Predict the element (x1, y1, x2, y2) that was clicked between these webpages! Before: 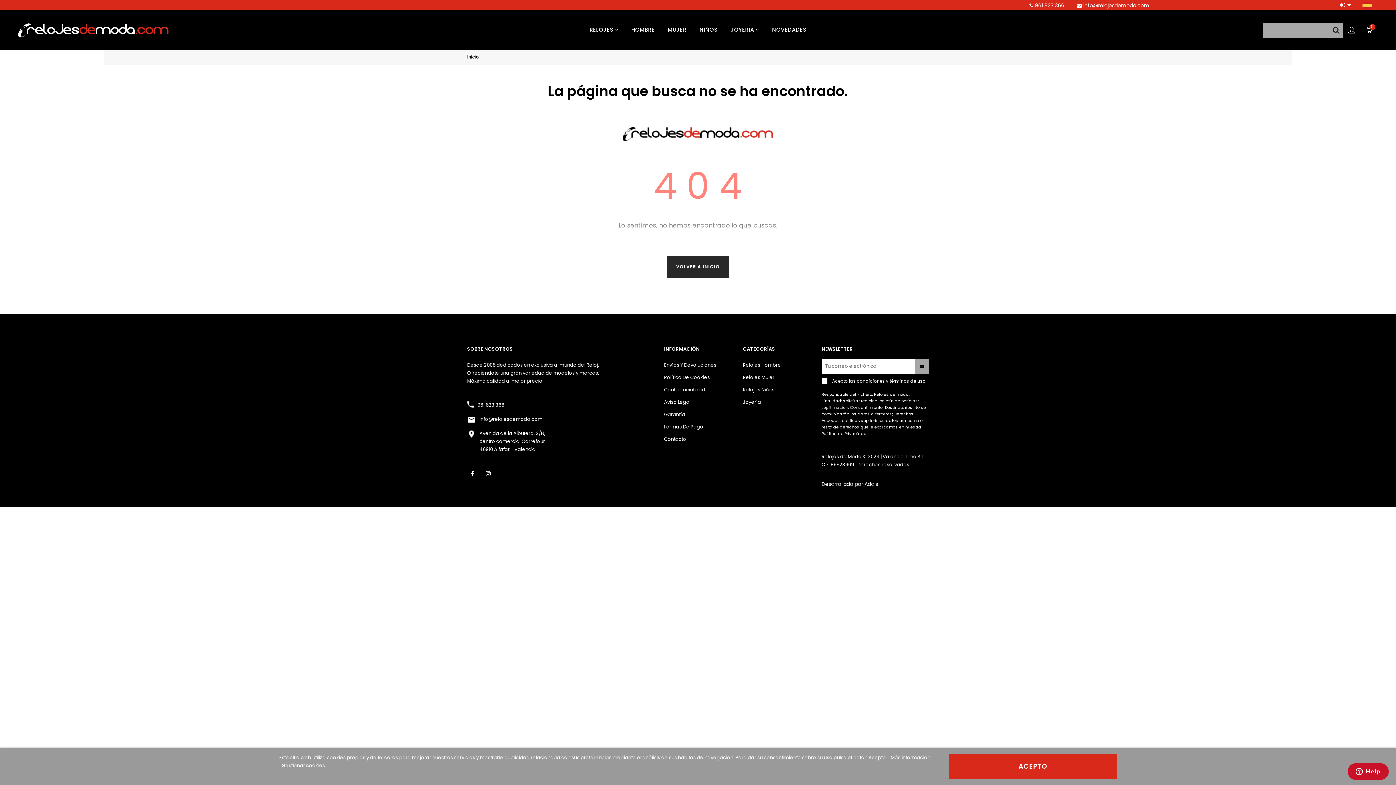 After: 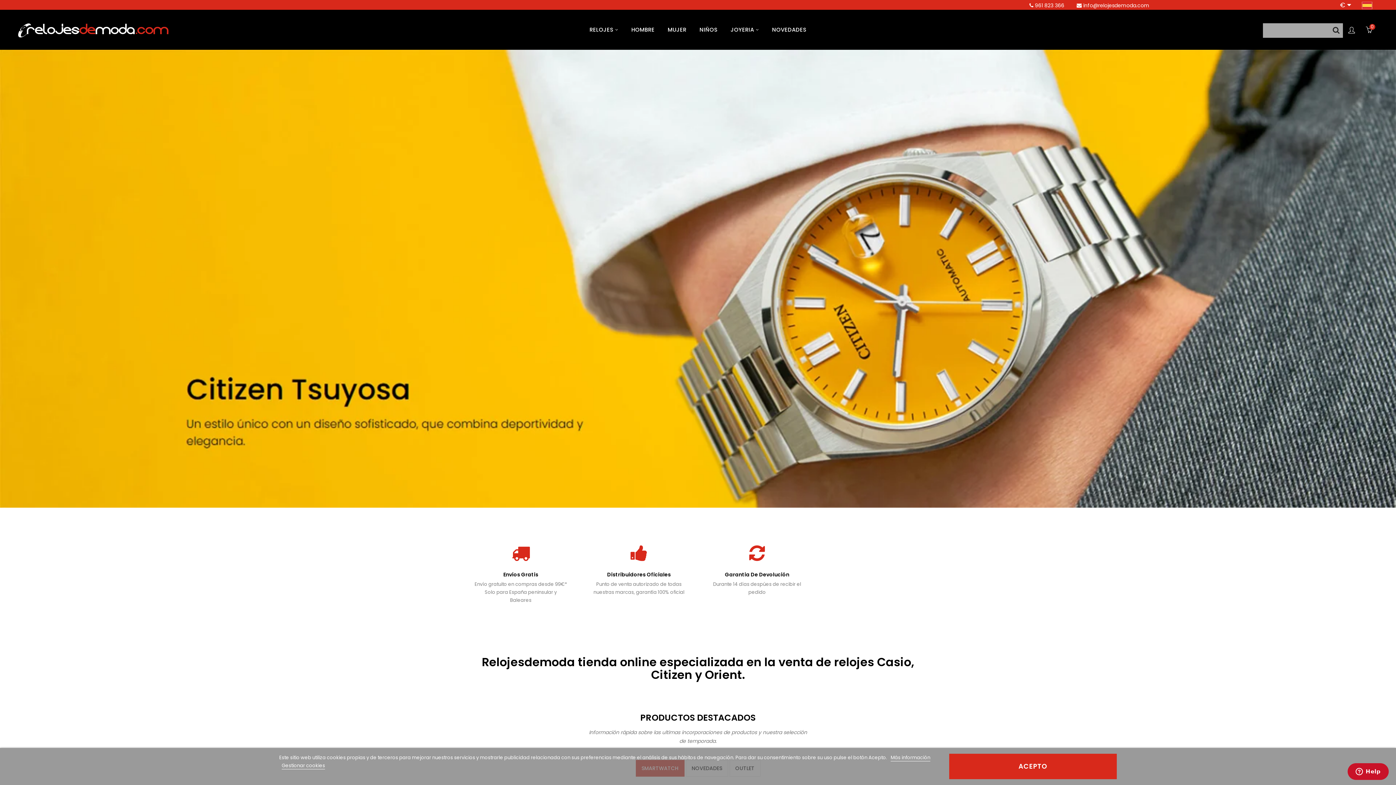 Action: label: Inicio bbox: (467, 53, 478, 60)